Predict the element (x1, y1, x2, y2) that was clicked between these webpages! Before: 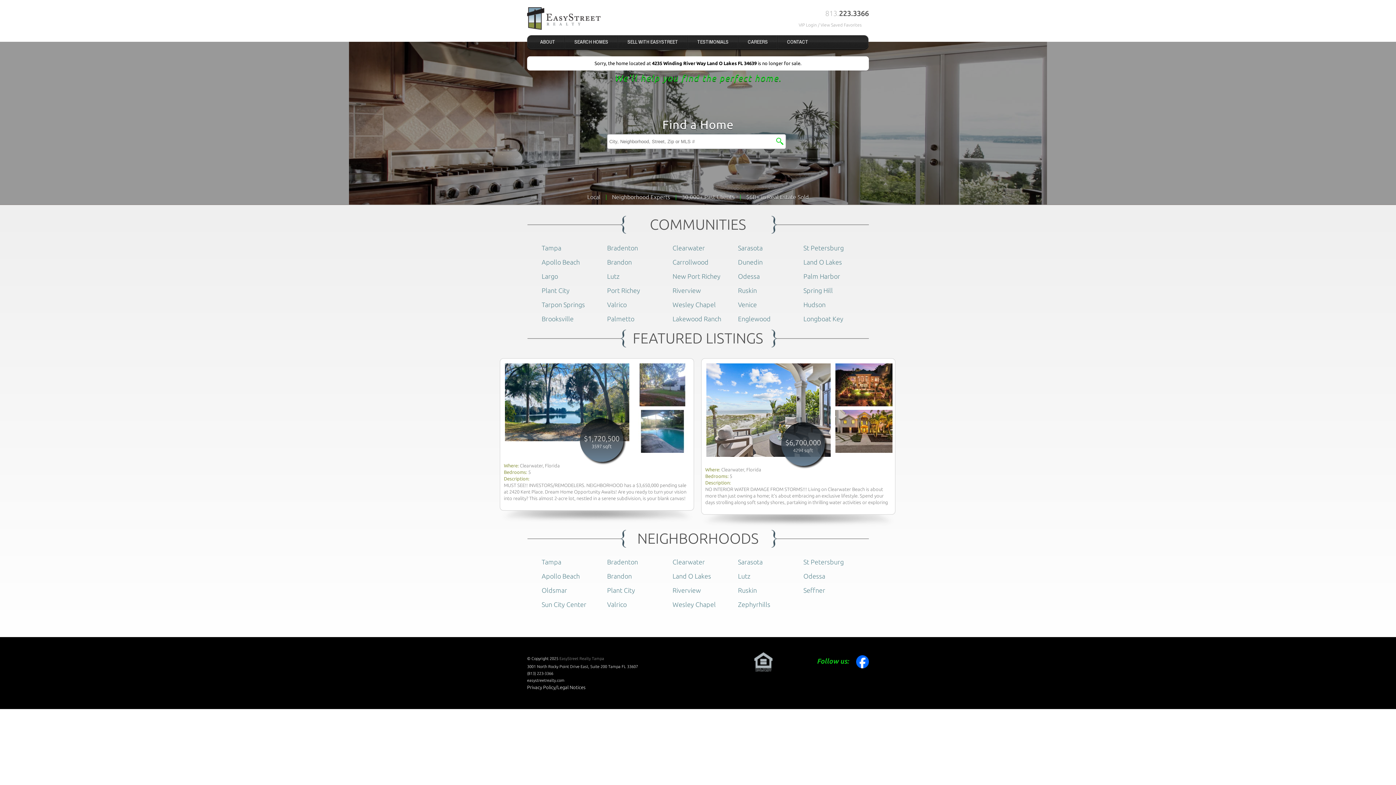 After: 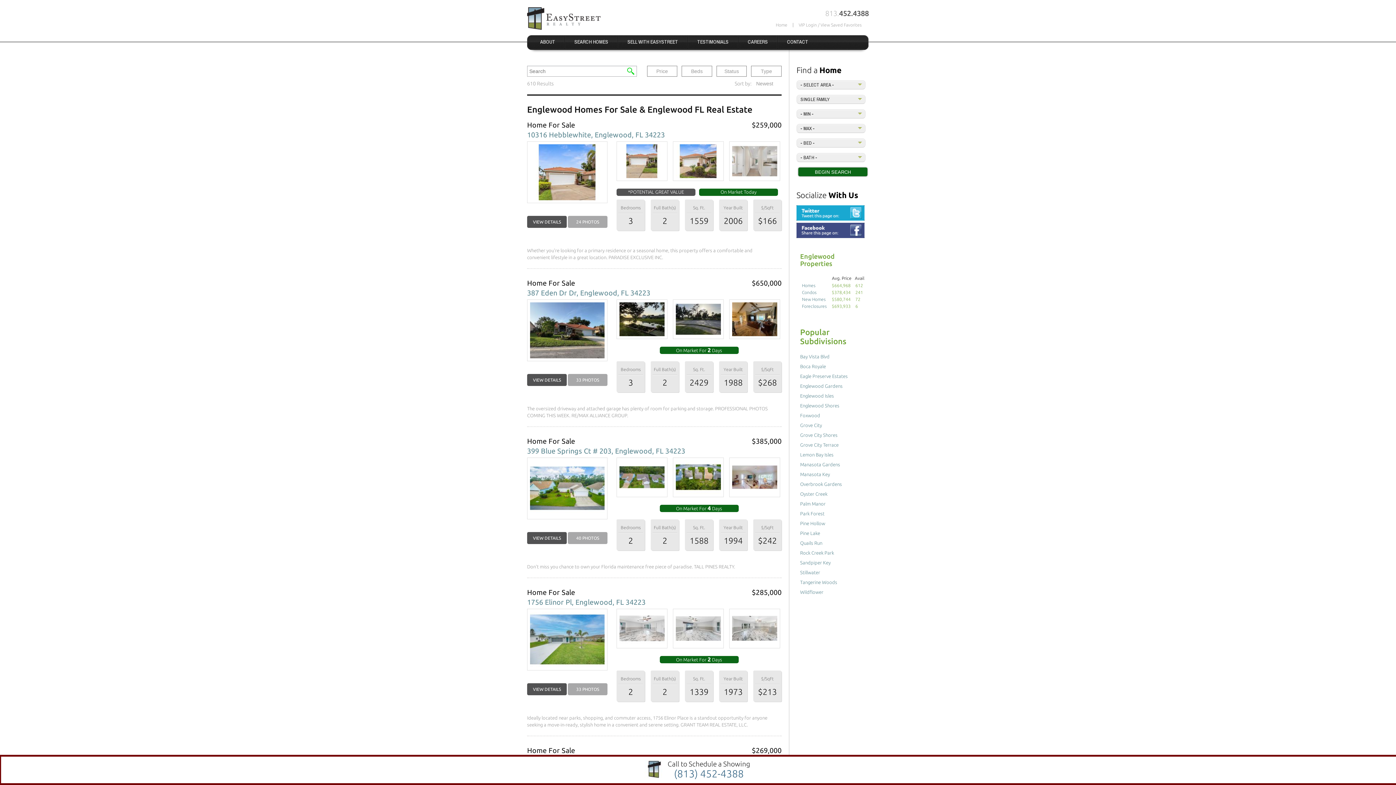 Action: bbox: (738, 315, 770, 322) label: Englewood